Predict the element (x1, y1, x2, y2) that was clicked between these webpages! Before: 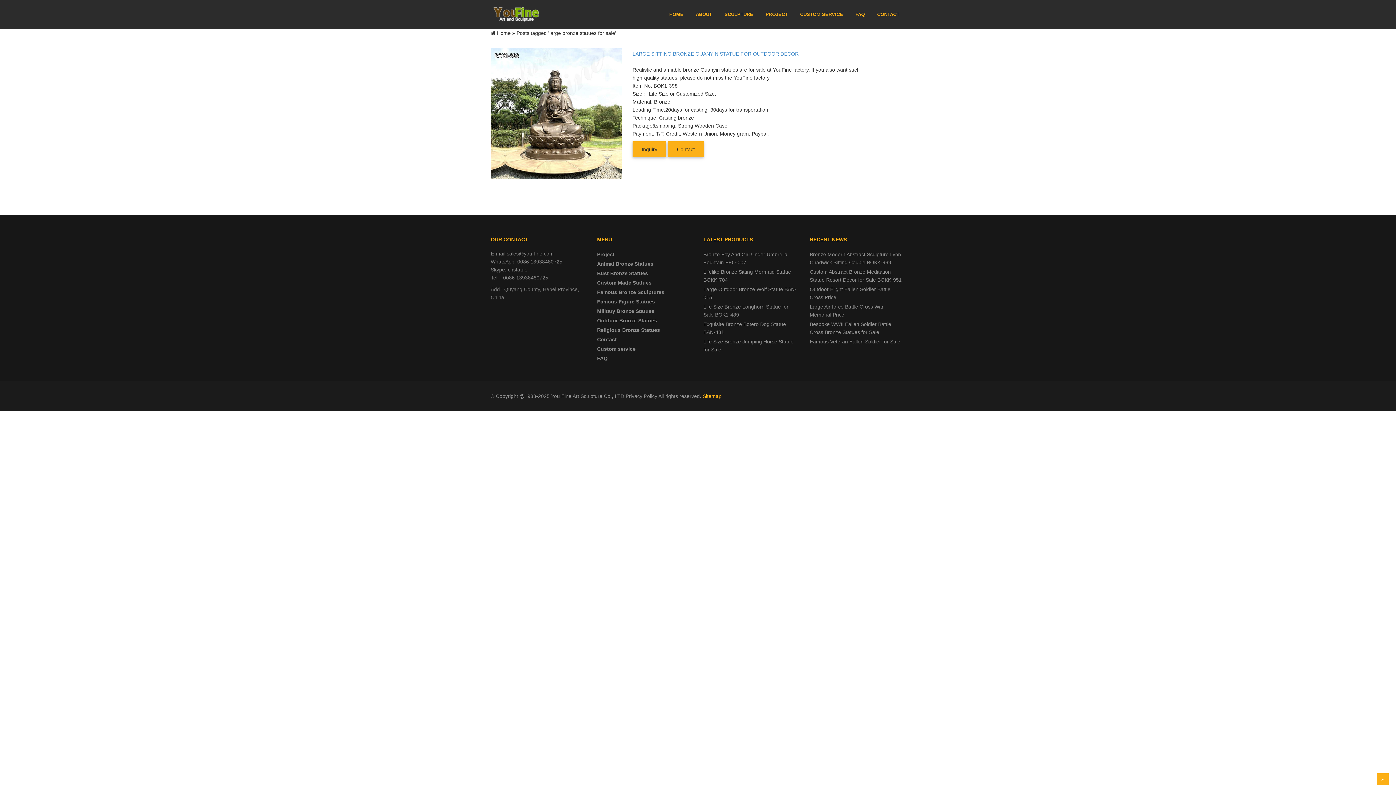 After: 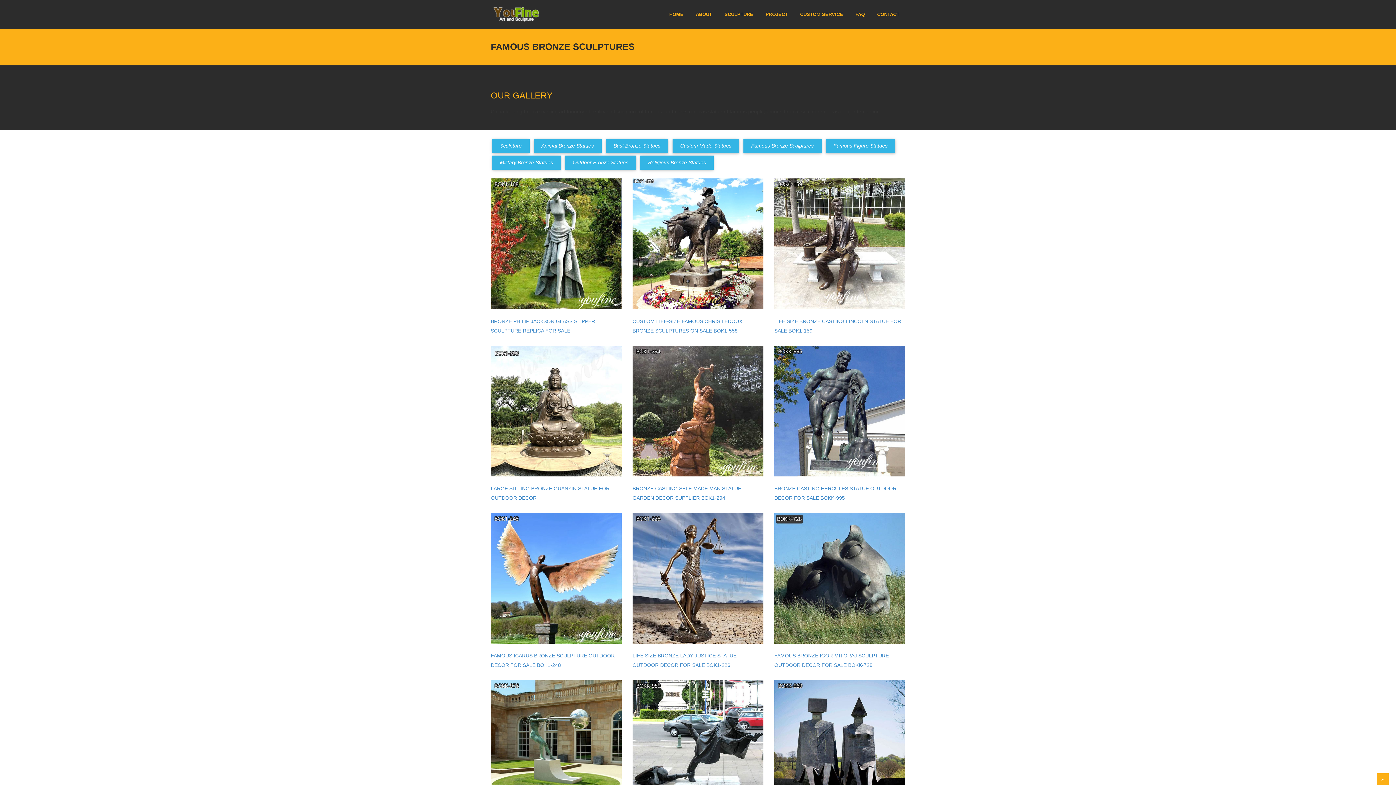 Action: bbox: (597, 289, 664, 295) label: Famous Bronze Sculptures